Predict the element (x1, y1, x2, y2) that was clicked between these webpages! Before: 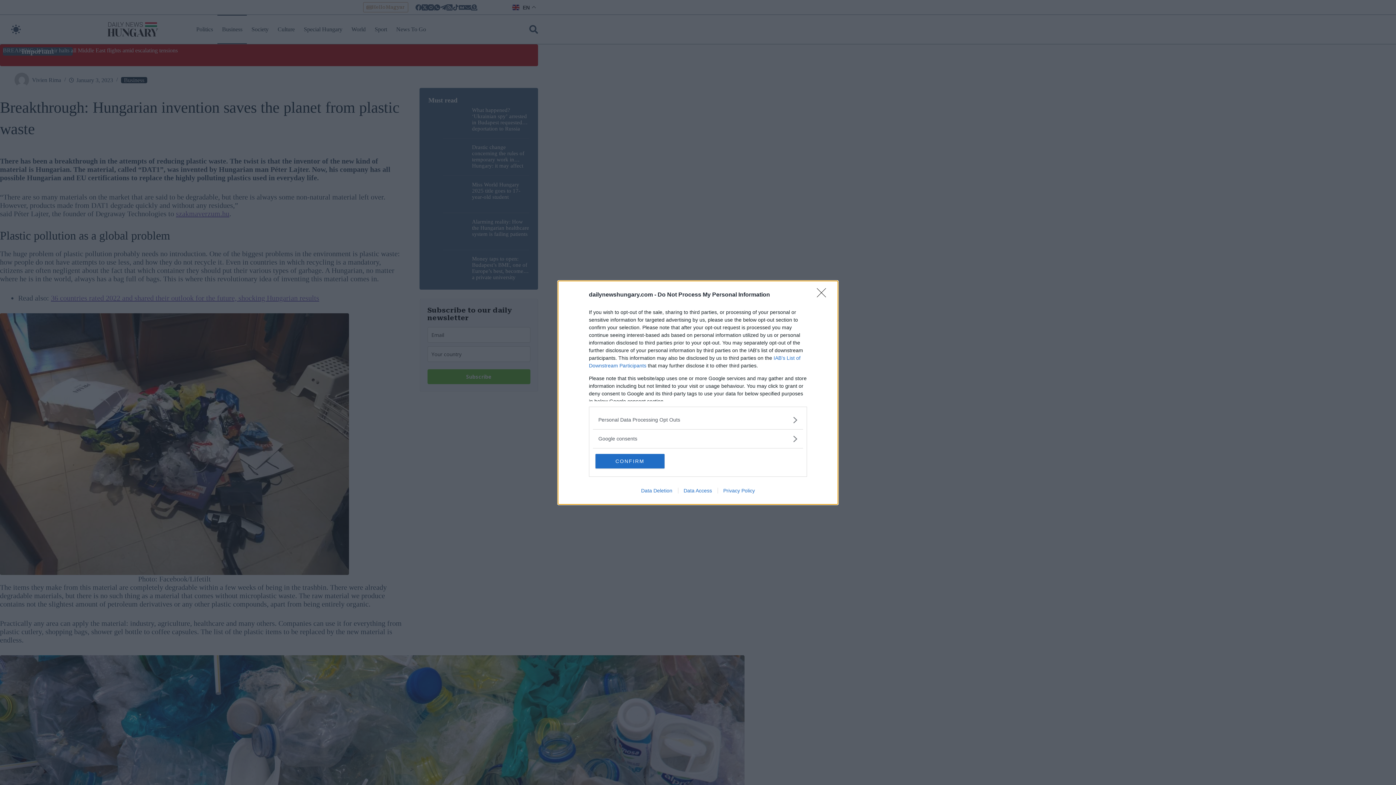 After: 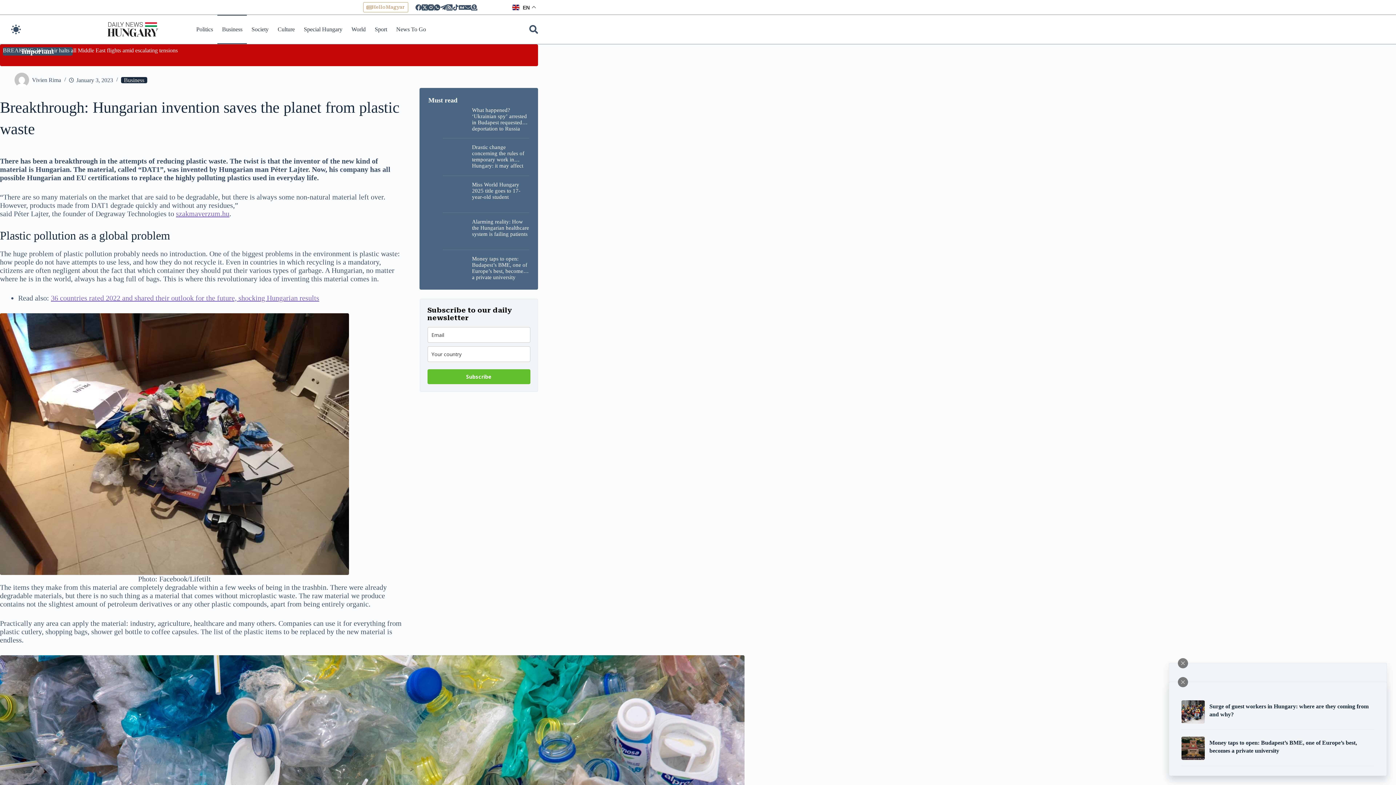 Action: label: Close bbox: (817, 288, 830, 302)